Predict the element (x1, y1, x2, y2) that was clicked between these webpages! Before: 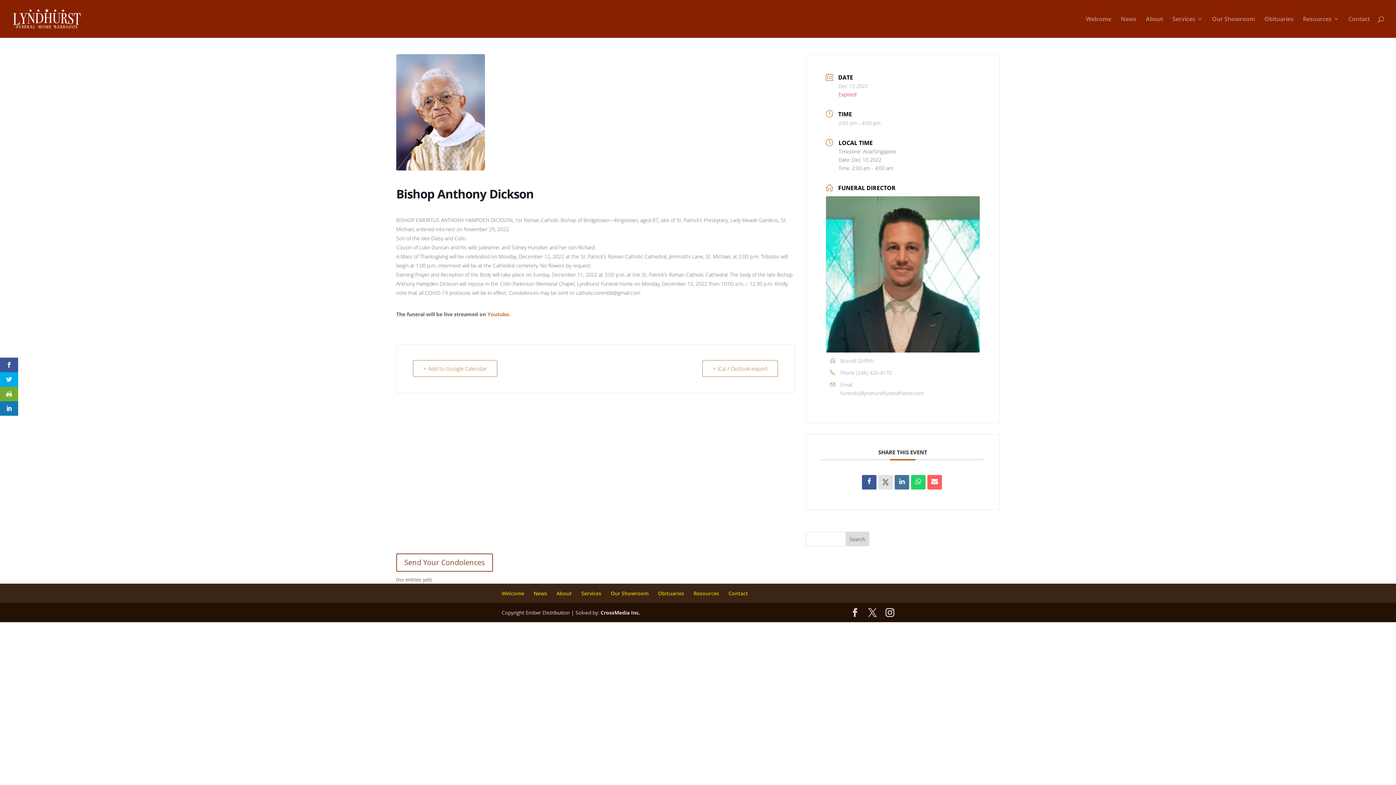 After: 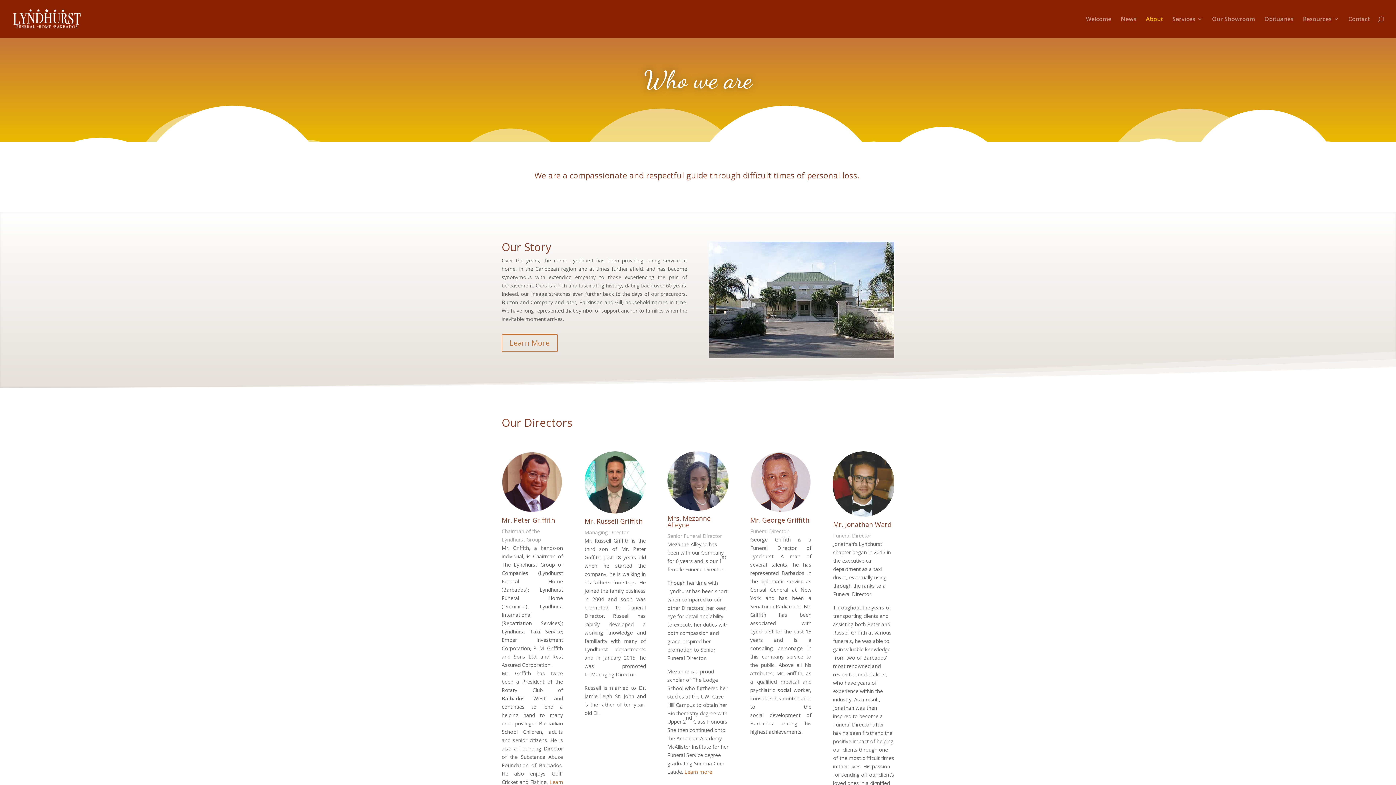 Action: bbox: (1146, 16, 1163, 37) label: About